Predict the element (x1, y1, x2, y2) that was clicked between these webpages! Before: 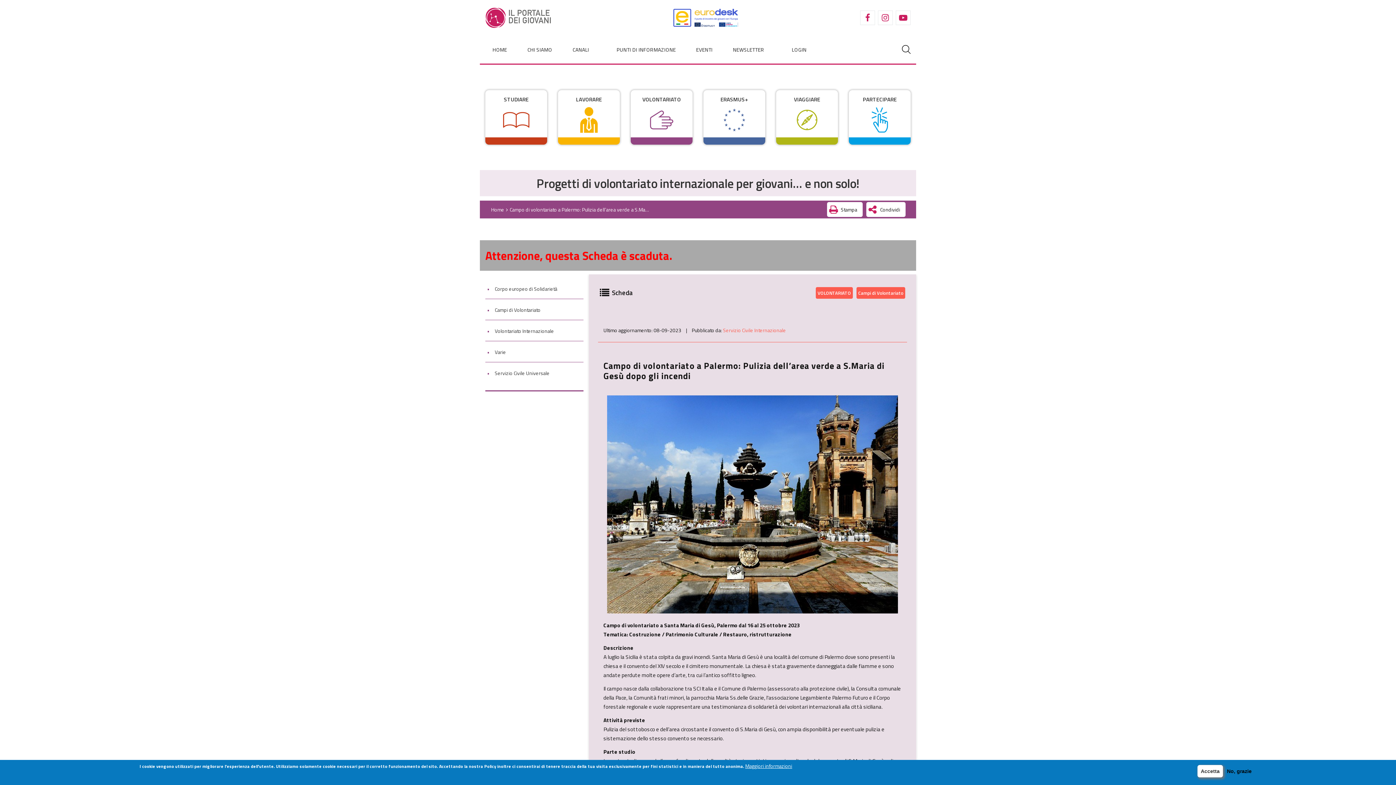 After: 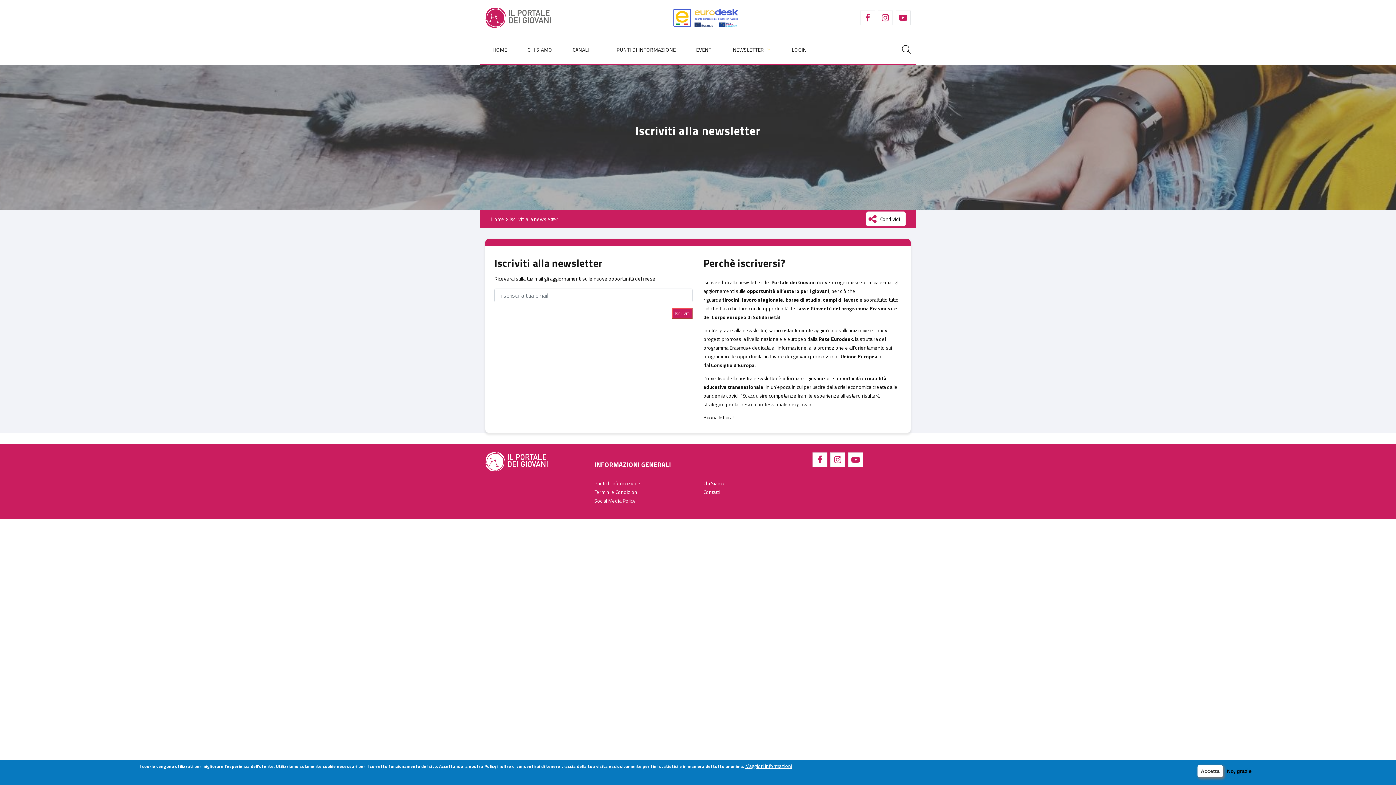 Action: label: NEWSLETTER bbox: (733, 46, 764, 52)